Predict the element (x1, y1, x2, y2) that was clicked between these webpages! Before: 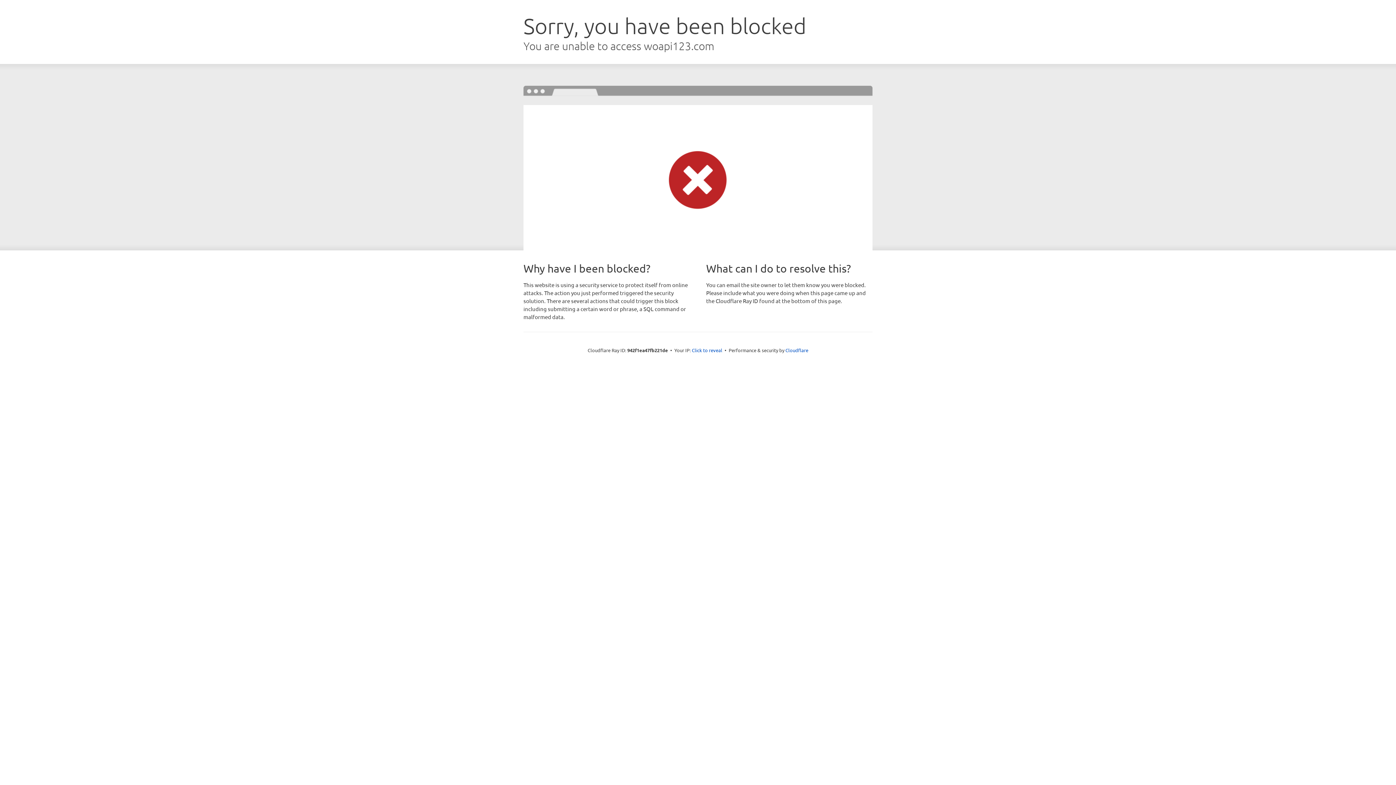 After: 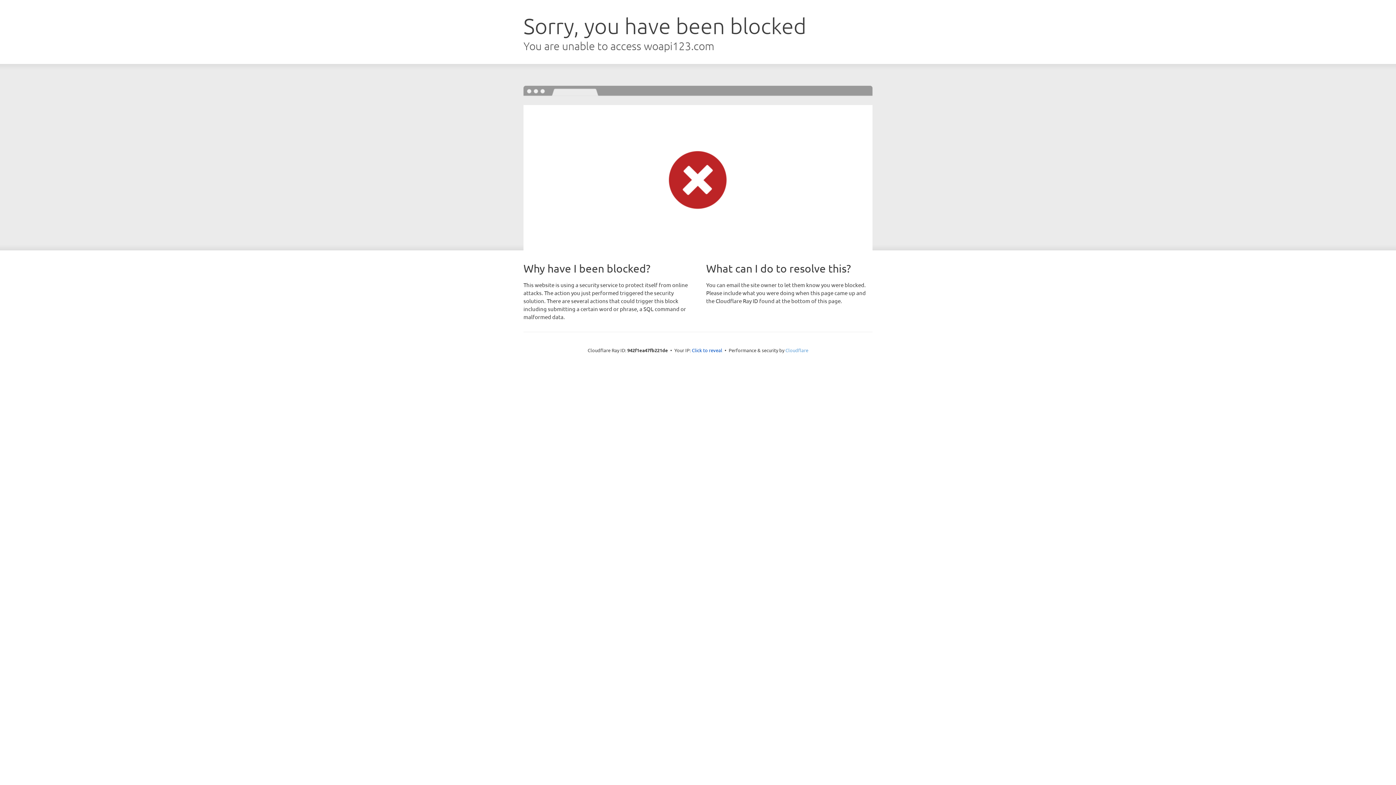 Action: bbox: (785, 347, 808, 353) label: Cloudflare